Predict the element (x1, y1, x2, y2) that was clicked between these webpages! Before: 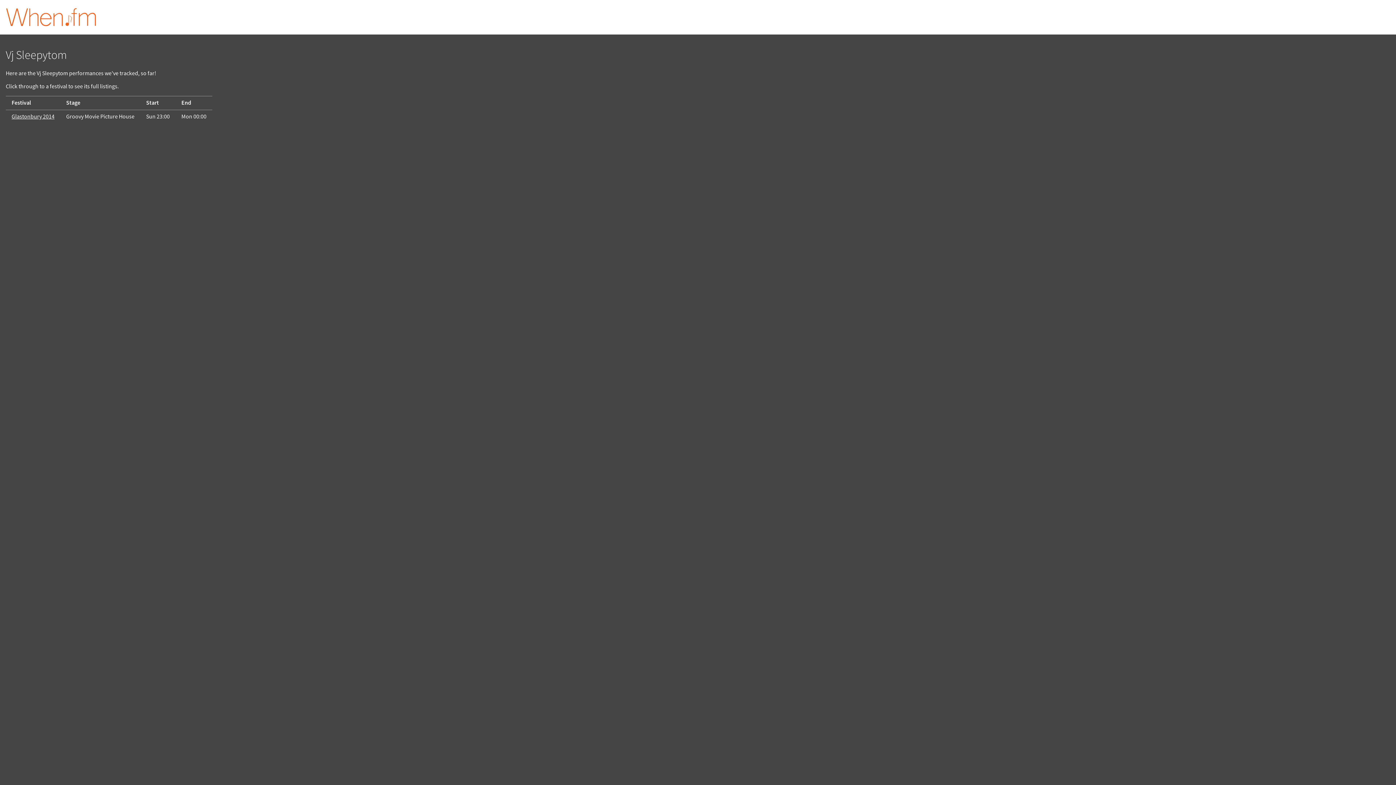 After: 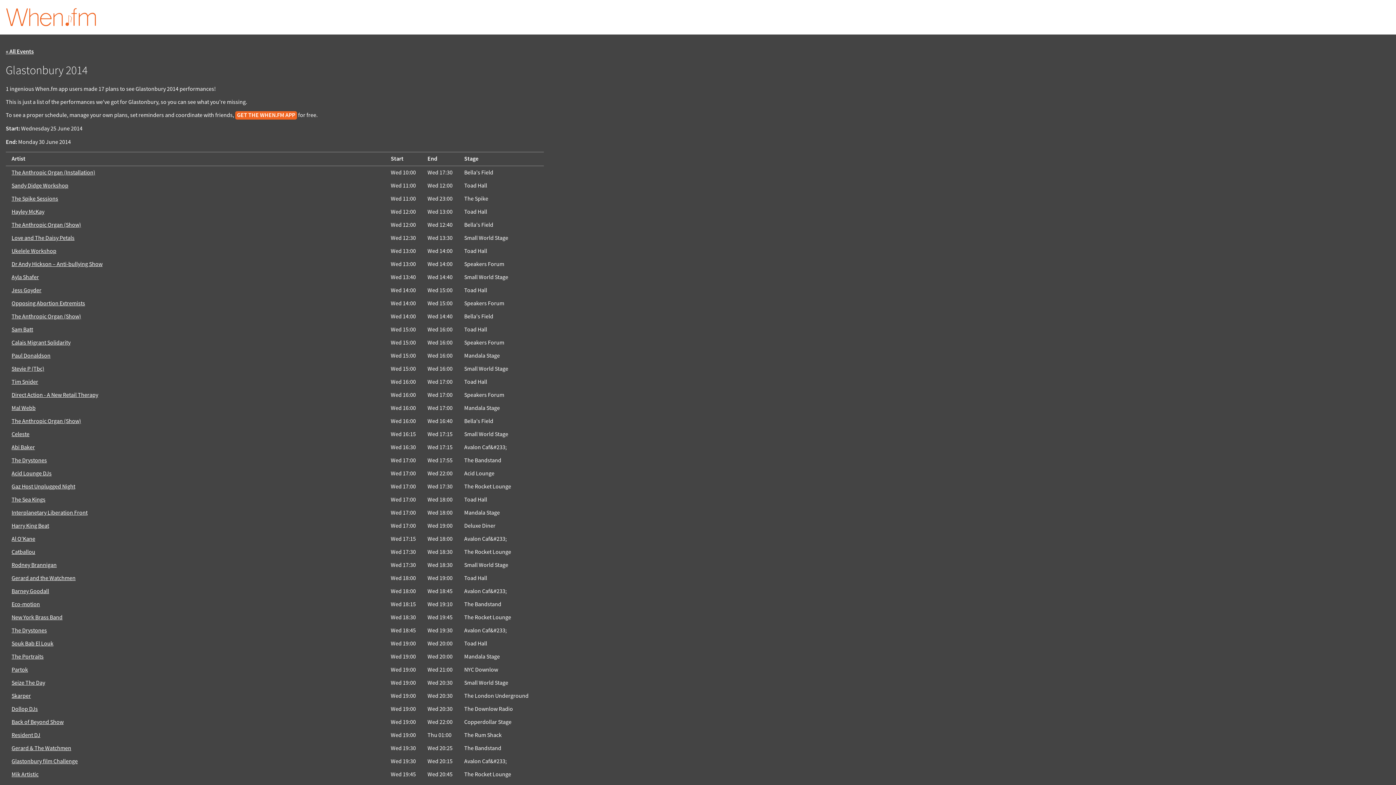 Action: label: Glastonbury 2014 bbox: (11, 113, 54, 120)